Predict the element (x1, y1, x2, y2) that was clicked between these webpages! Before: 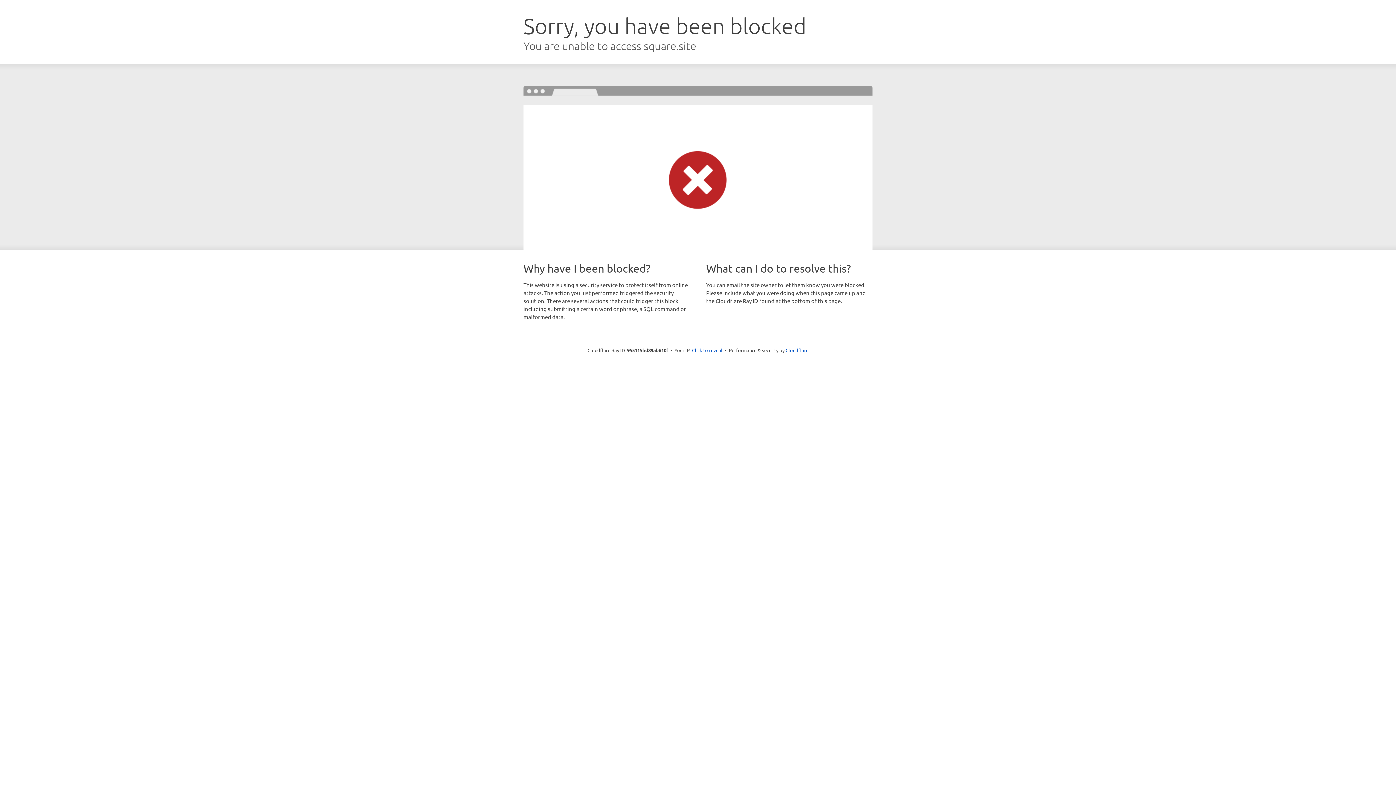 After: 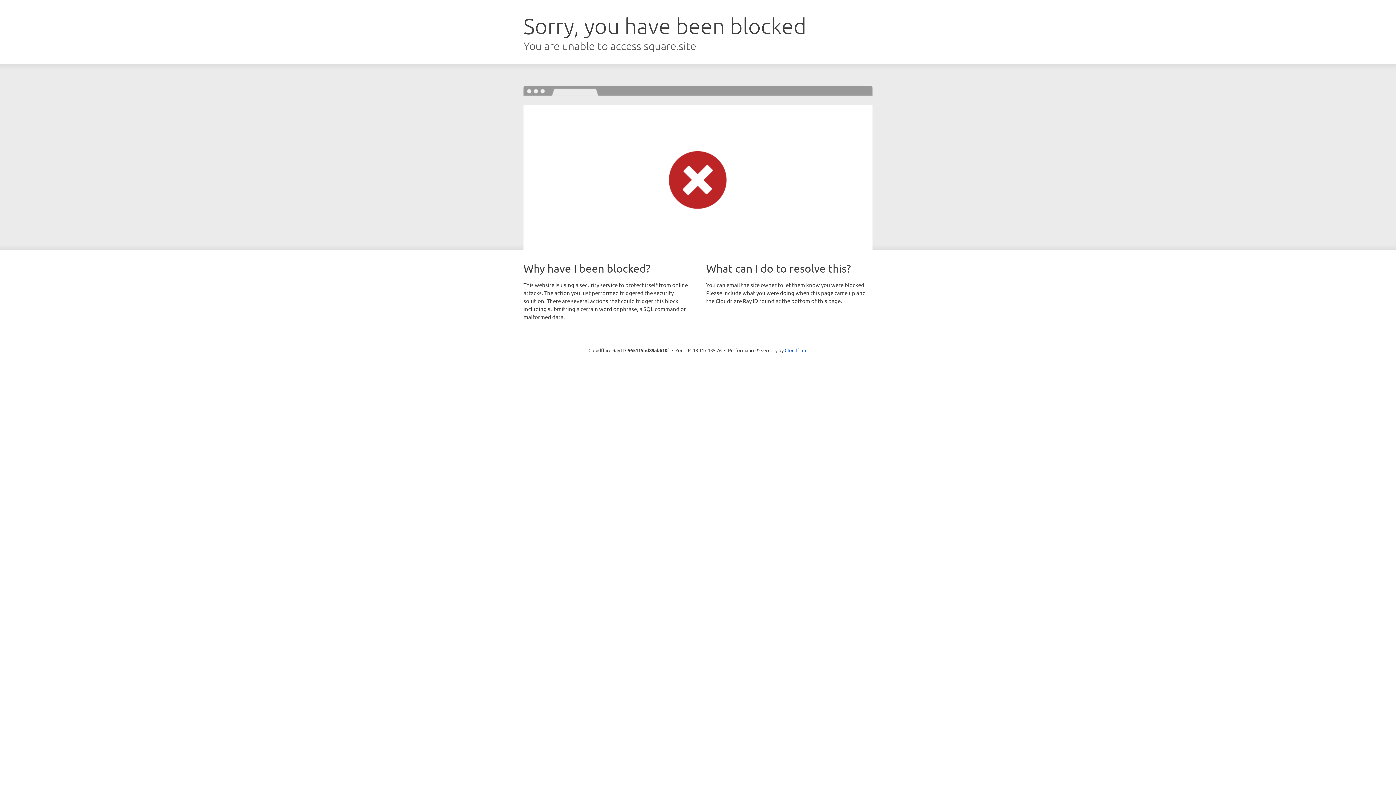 Action: bbox: (692, 346, 722, 353) label: Click to reveal